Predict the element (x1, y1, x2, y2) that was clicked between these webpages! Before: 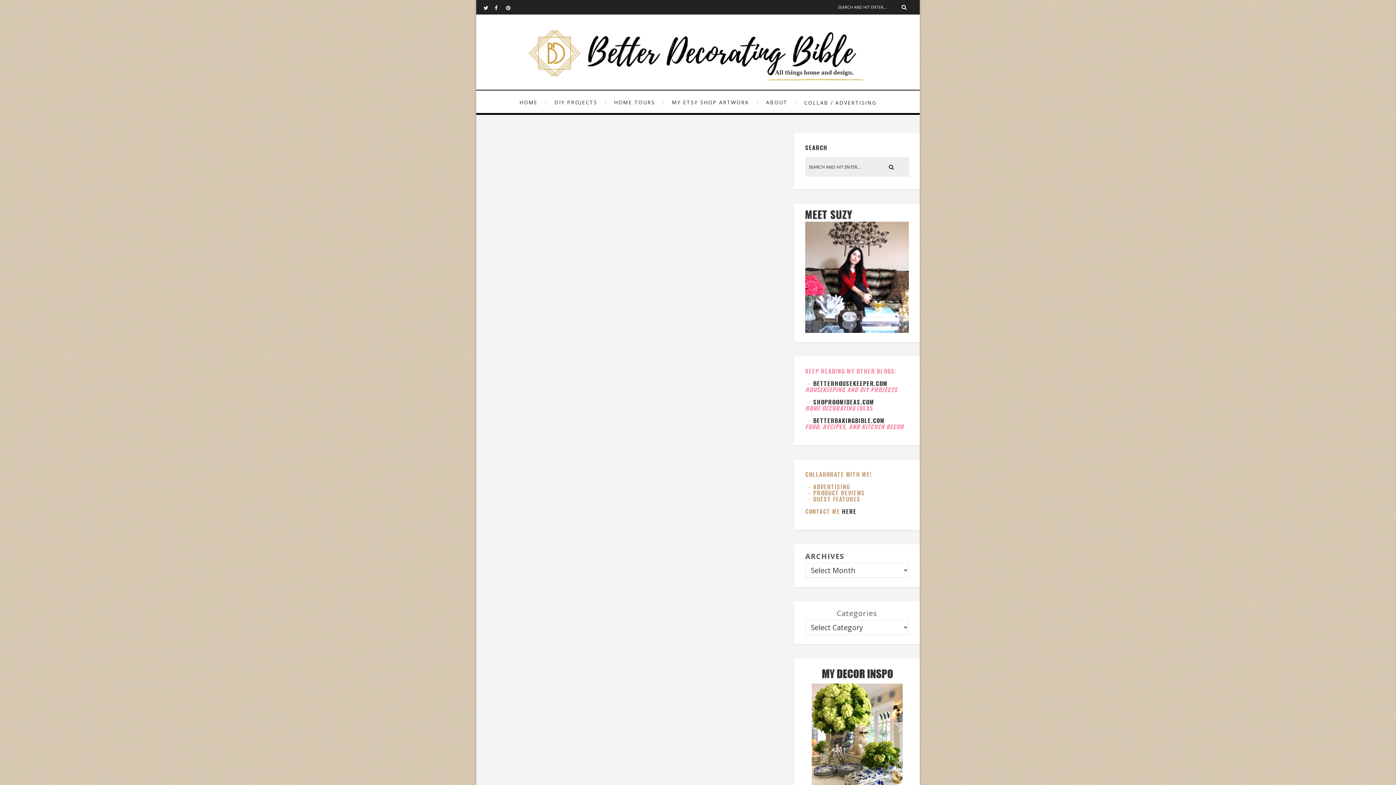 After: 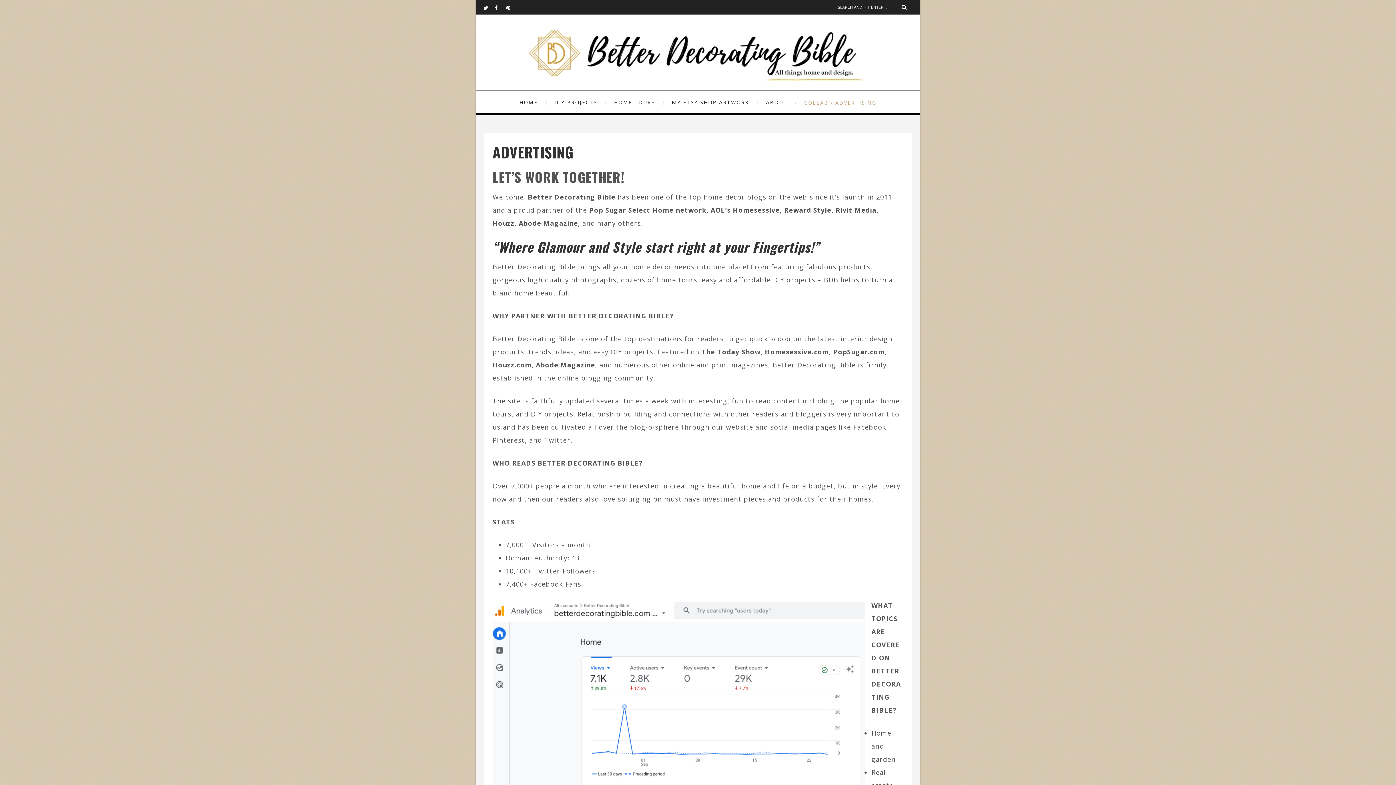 Action: label: COLLAB / ADVERTISING bbox: (800, 90, 876, 114)